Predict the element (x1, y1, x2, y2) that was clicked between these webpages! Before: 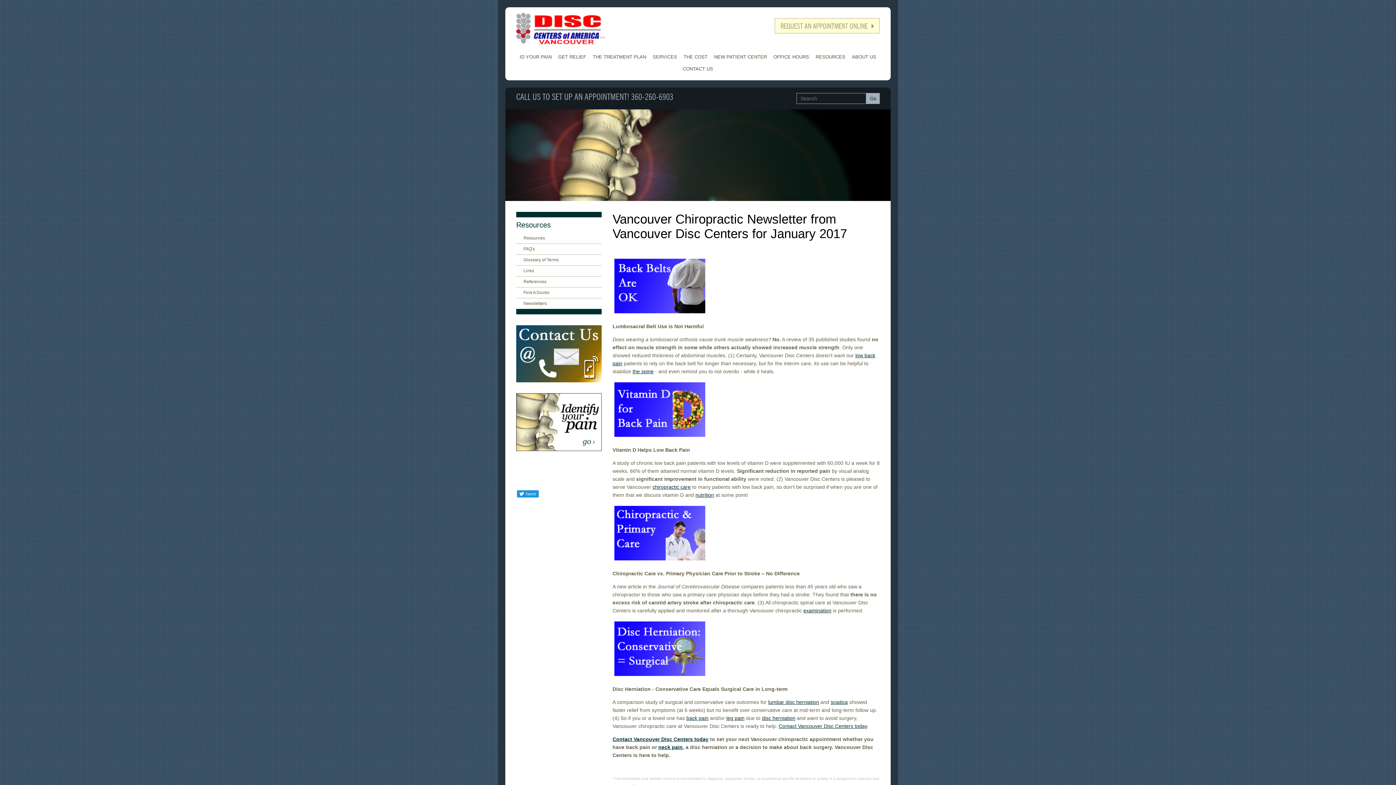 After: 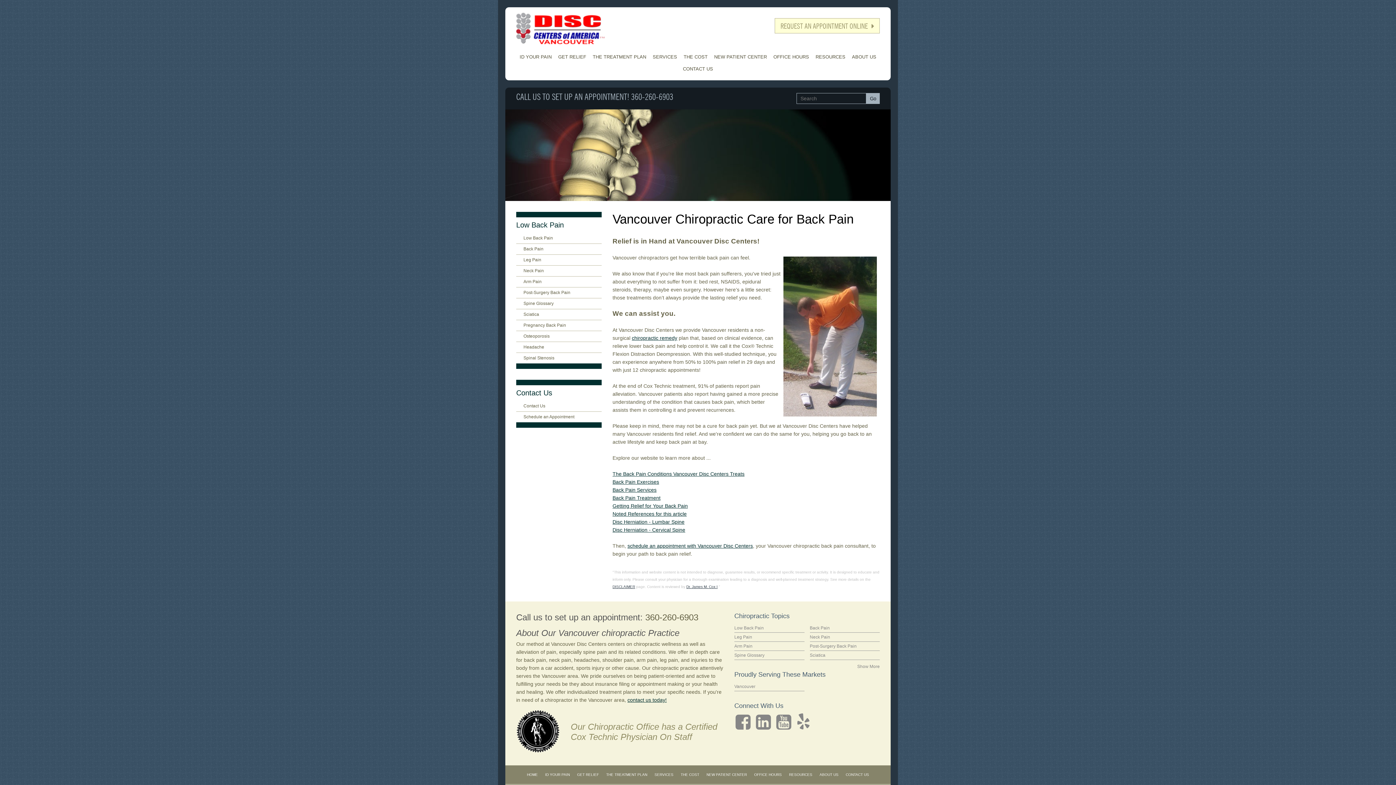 Action: bbox: (686, 715, 708, 721) label: back pain